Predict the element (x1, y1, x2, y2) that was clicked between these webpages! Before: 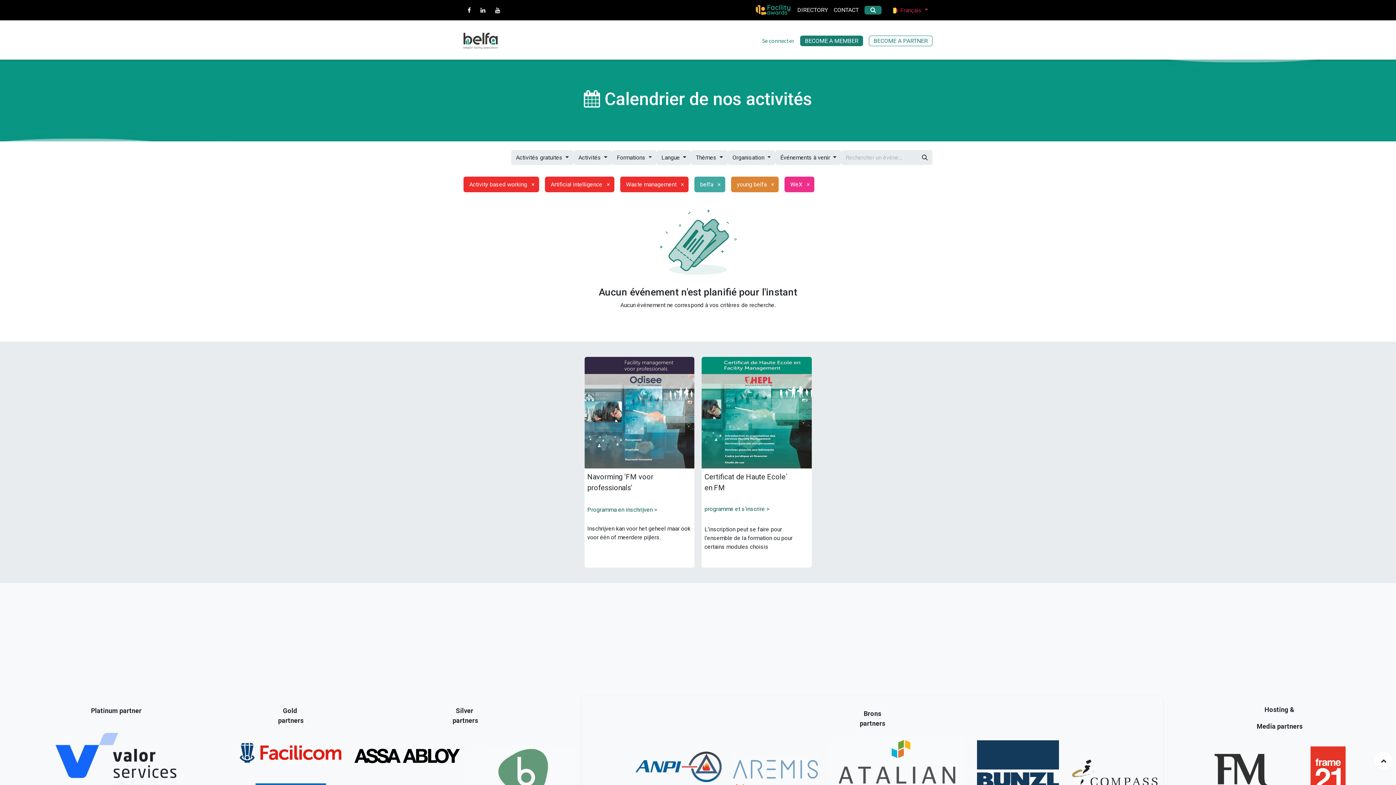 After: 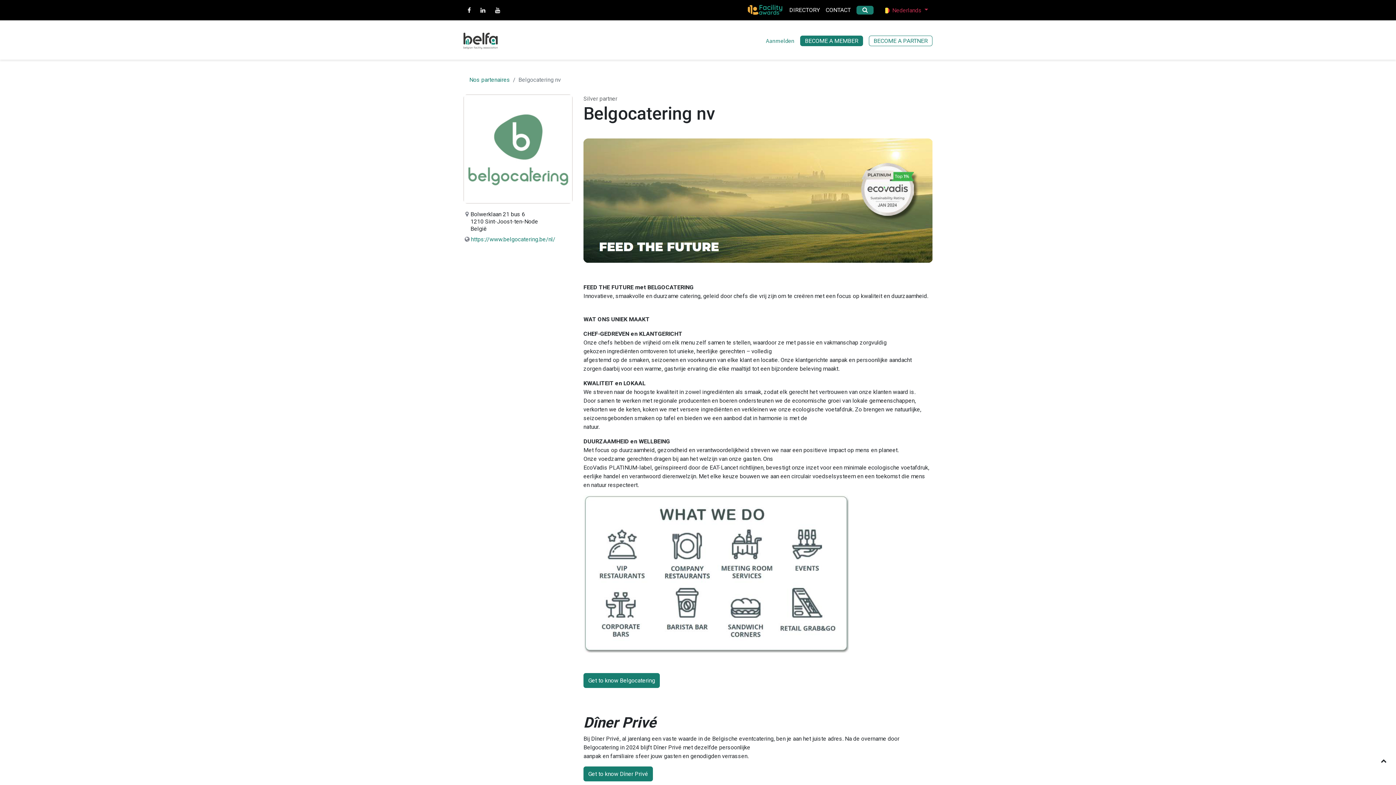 Action: label: 
 bbox: (470, 737, 576, 824)